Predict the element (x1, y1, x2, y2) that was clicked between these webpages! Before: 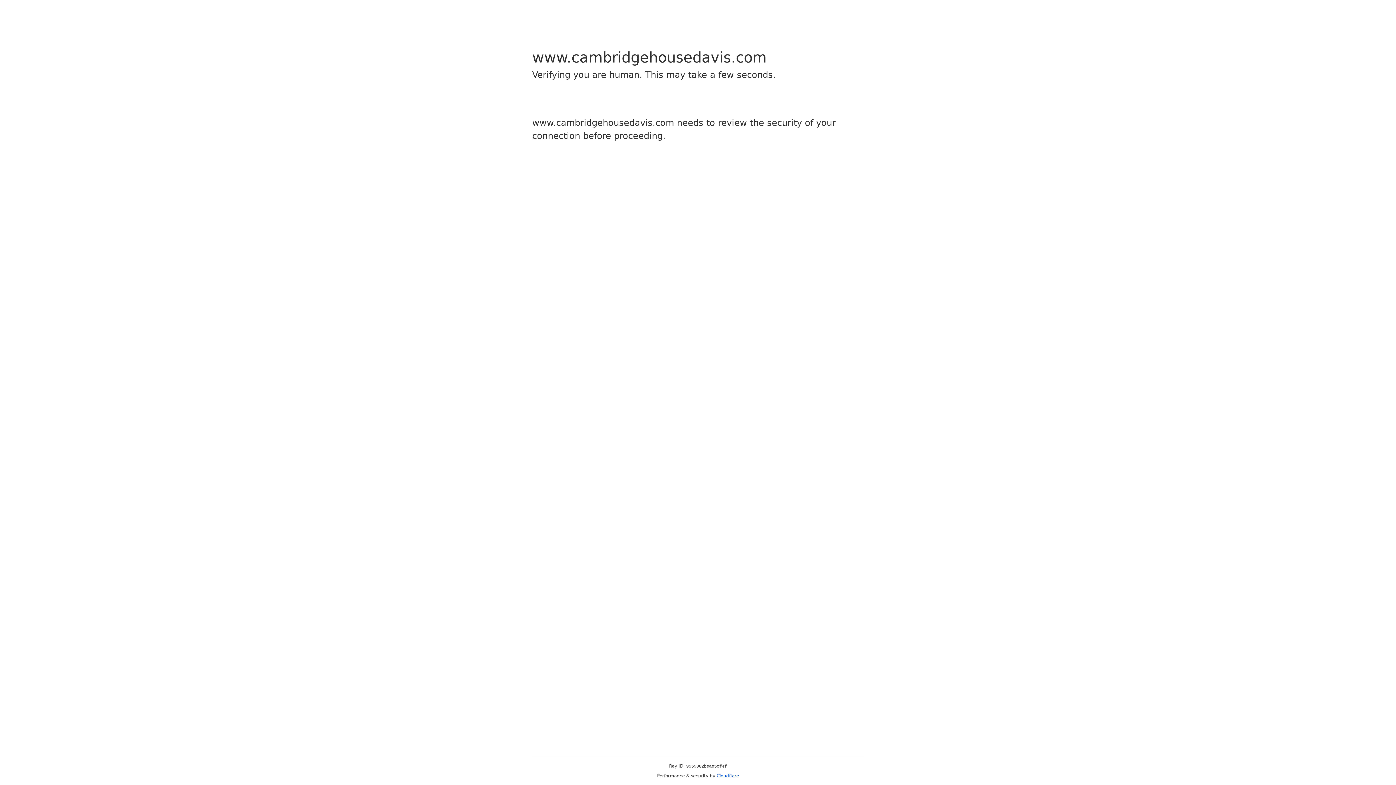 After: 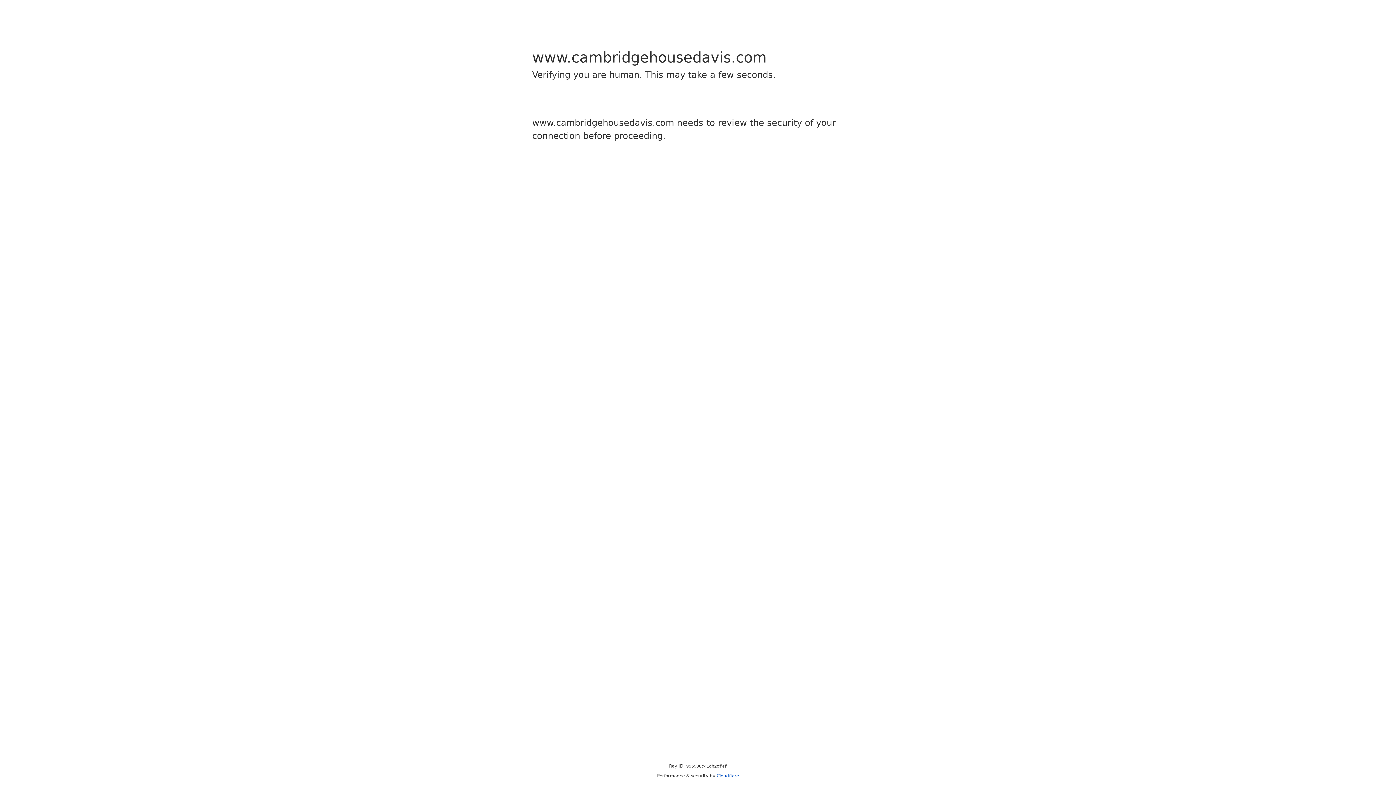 Action: label: Cloudflare bbox: (716, 773, 739, 778)